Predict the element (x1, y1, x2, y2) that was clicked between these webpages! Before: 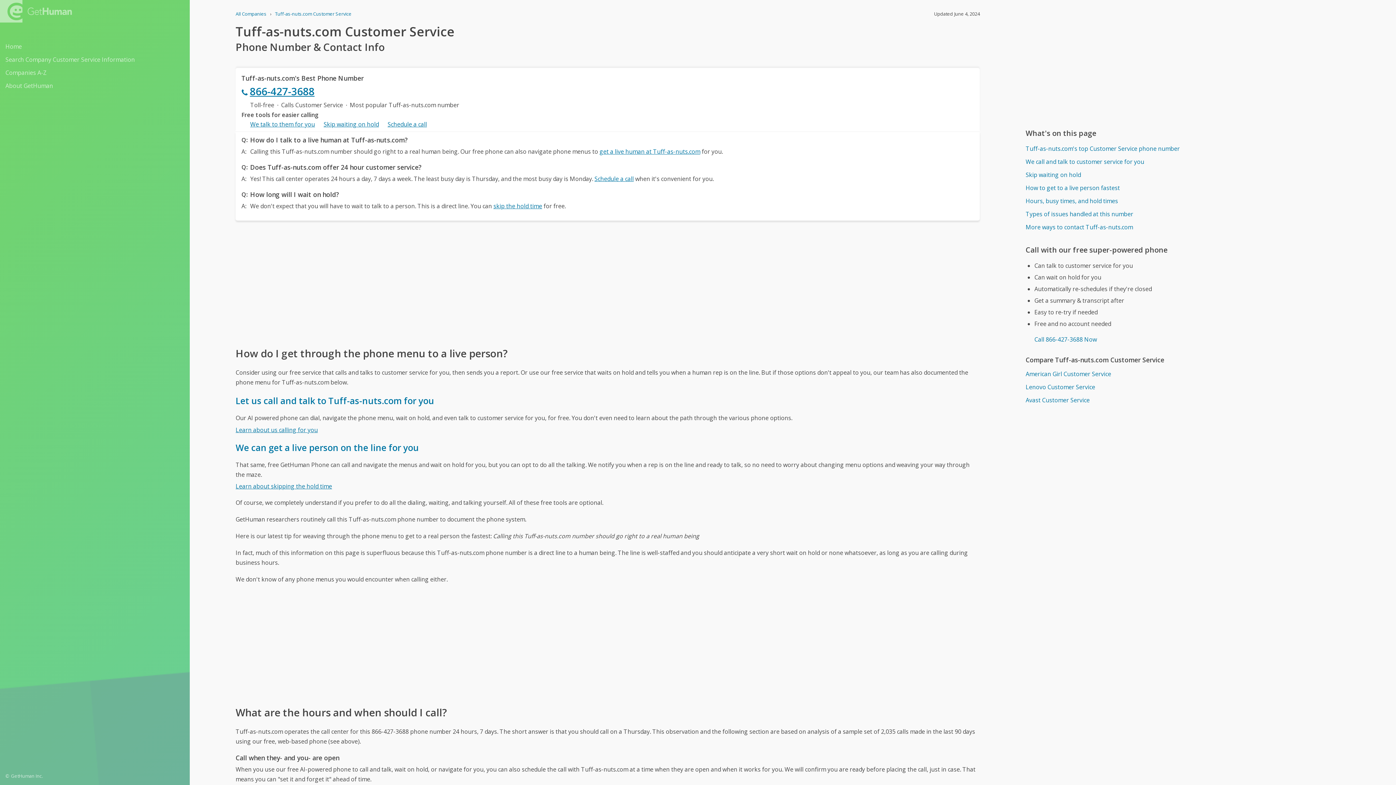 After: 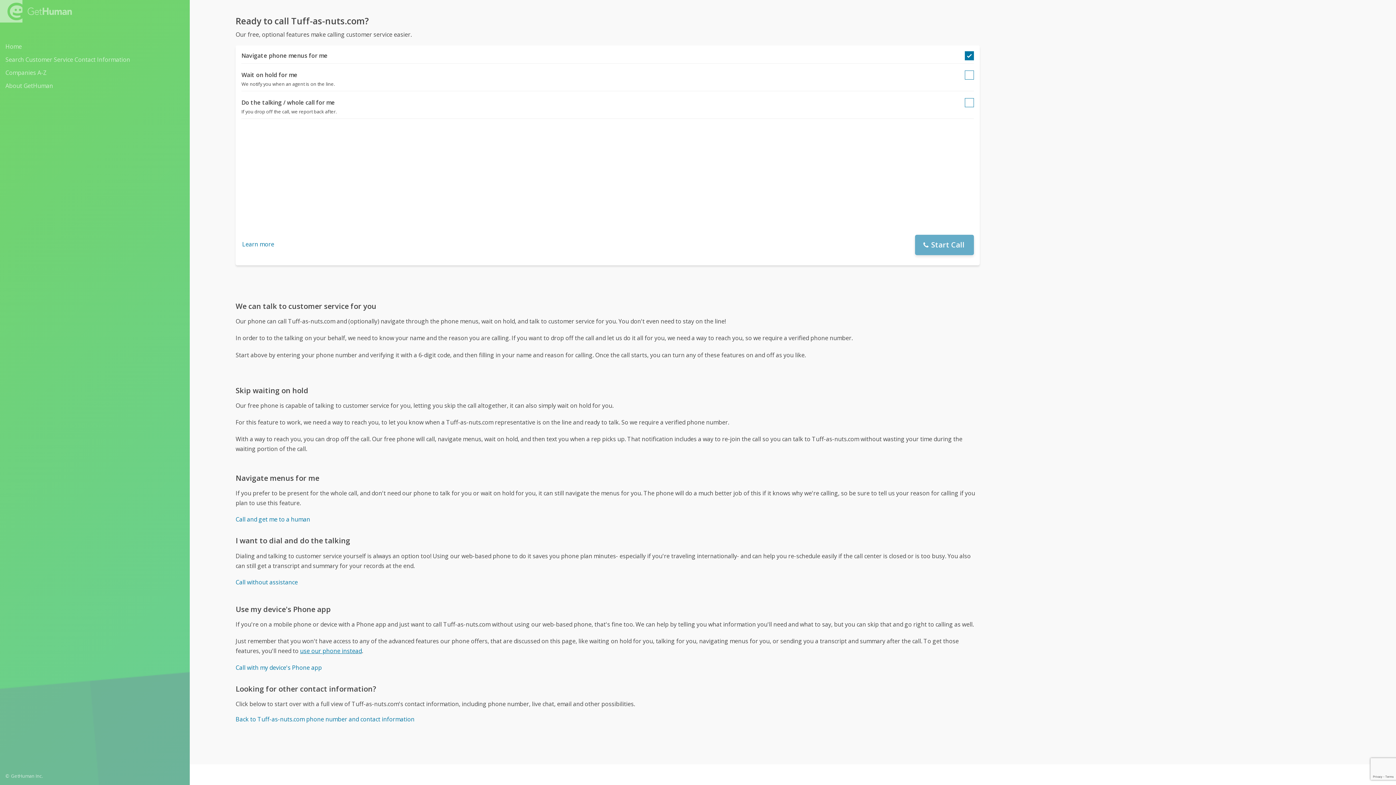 Action: label: 866-427-3688 bbox: (241, 82, 974, 100)